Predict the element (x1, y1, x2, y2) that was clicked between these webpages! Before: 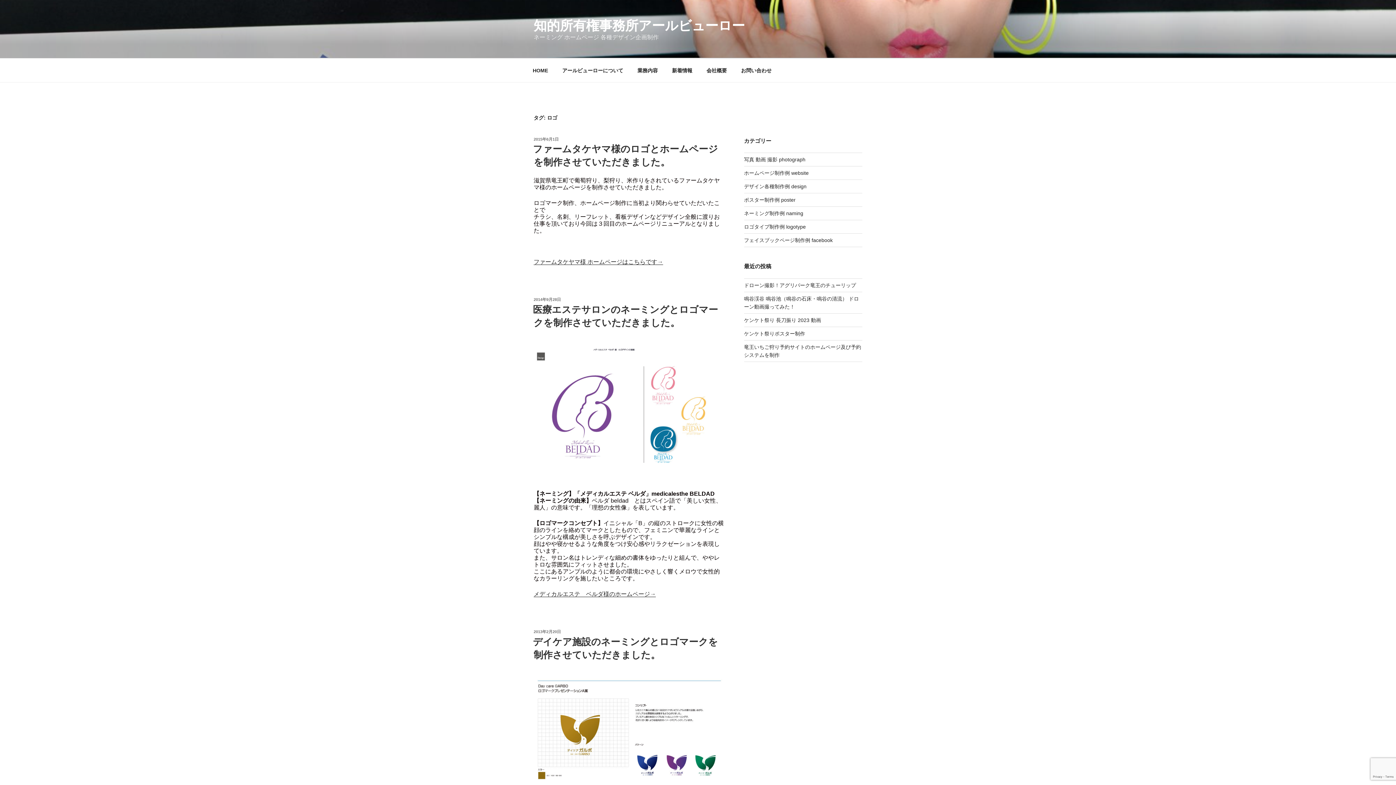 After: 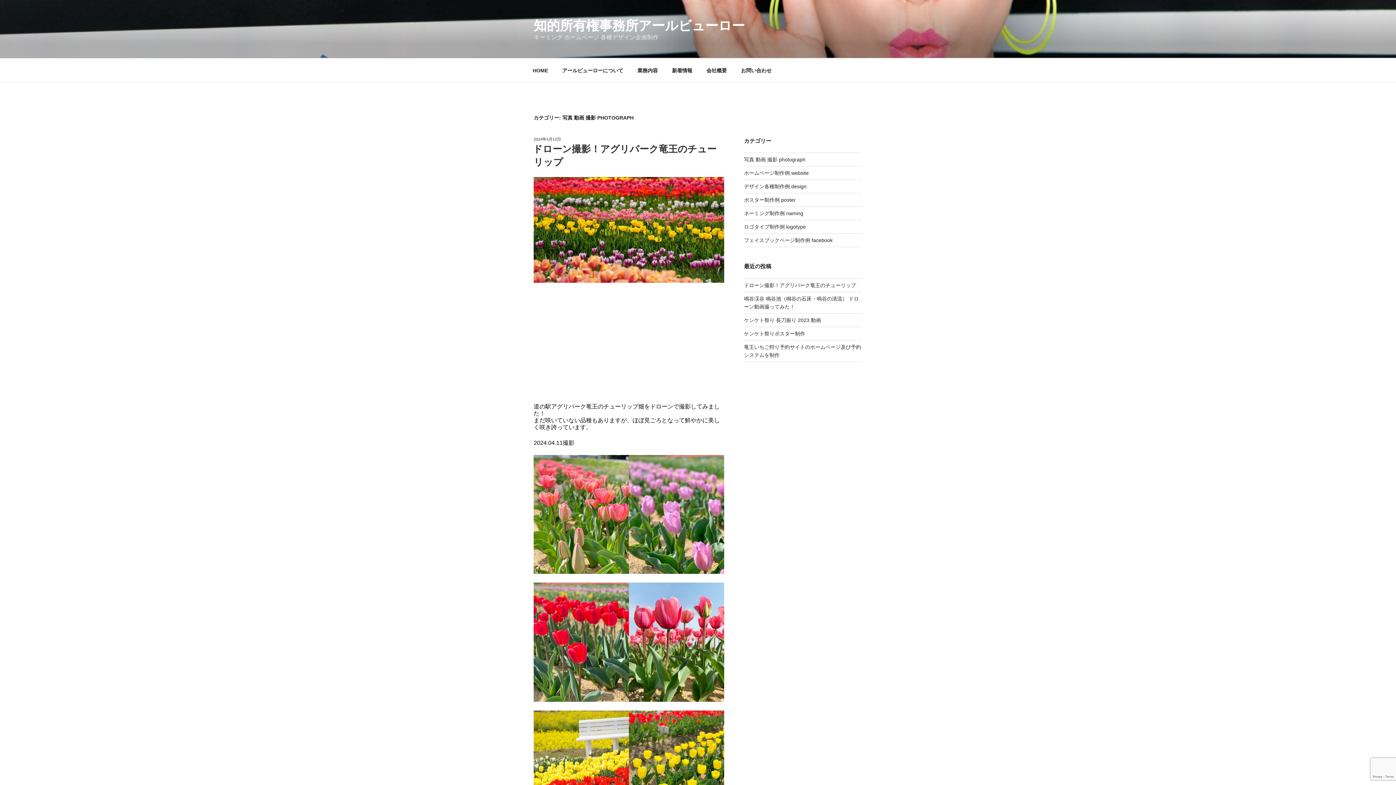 Action: bbox: (744, 156, 805, 162) label: 写真 動画 撮影 photograph